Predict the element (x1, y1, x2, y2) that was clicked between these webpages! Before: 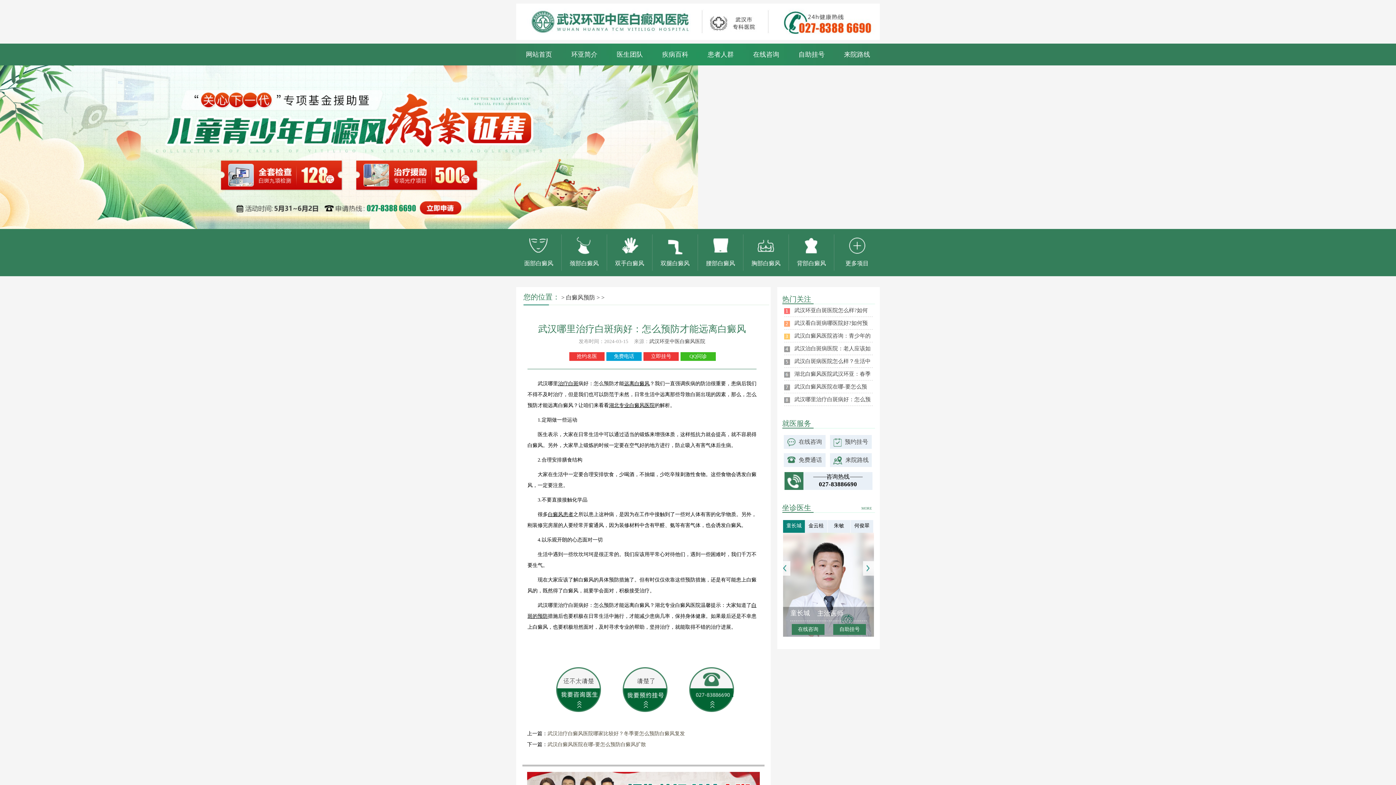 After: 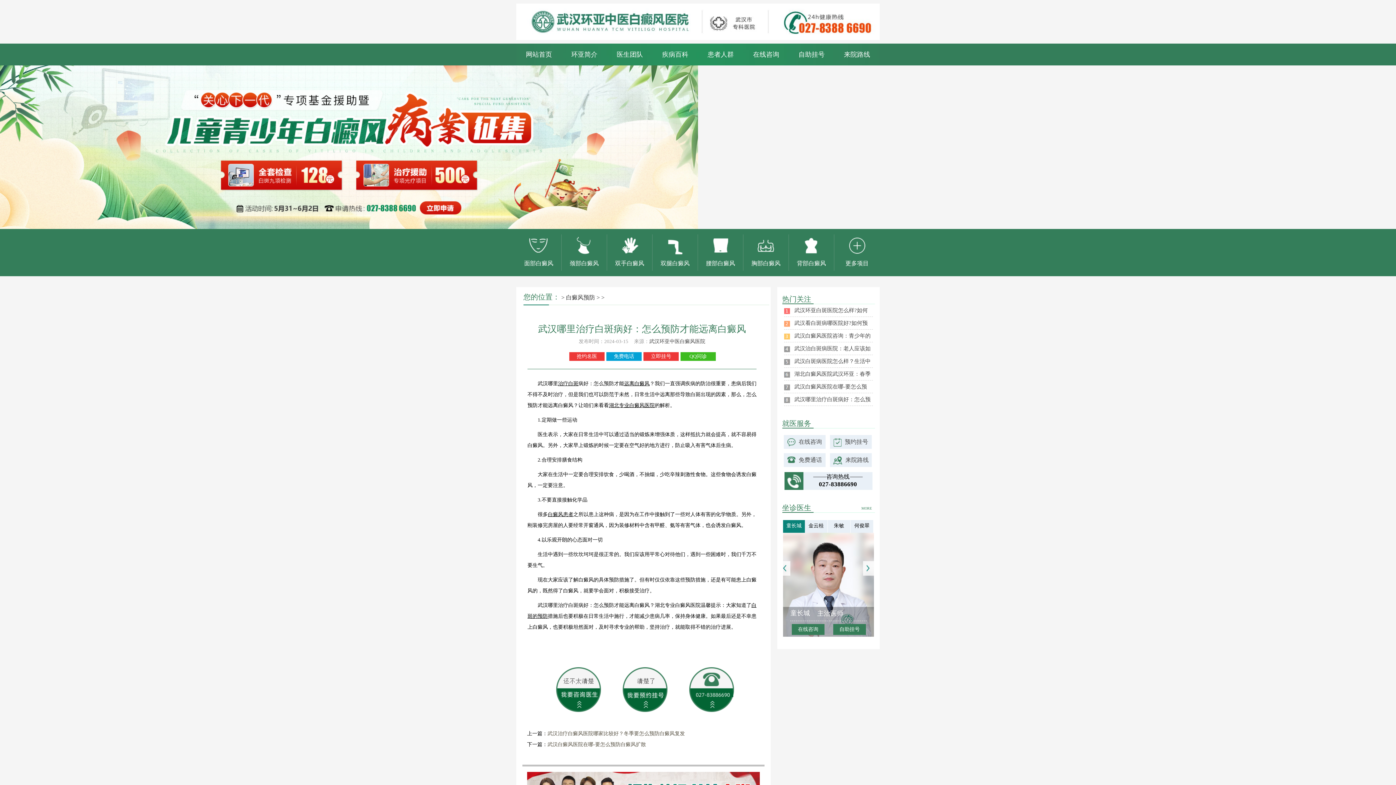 Action: bbox: (516, 3, 880, 9)